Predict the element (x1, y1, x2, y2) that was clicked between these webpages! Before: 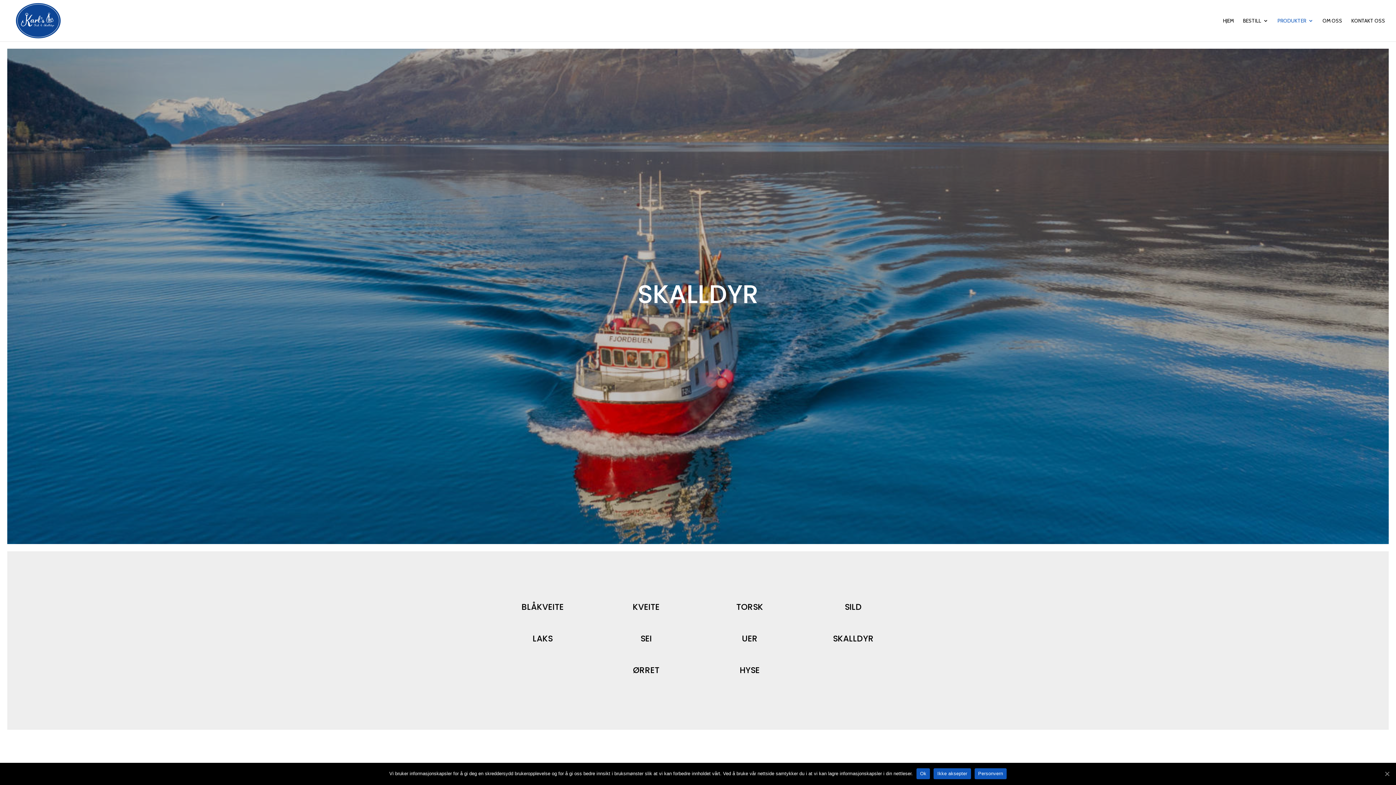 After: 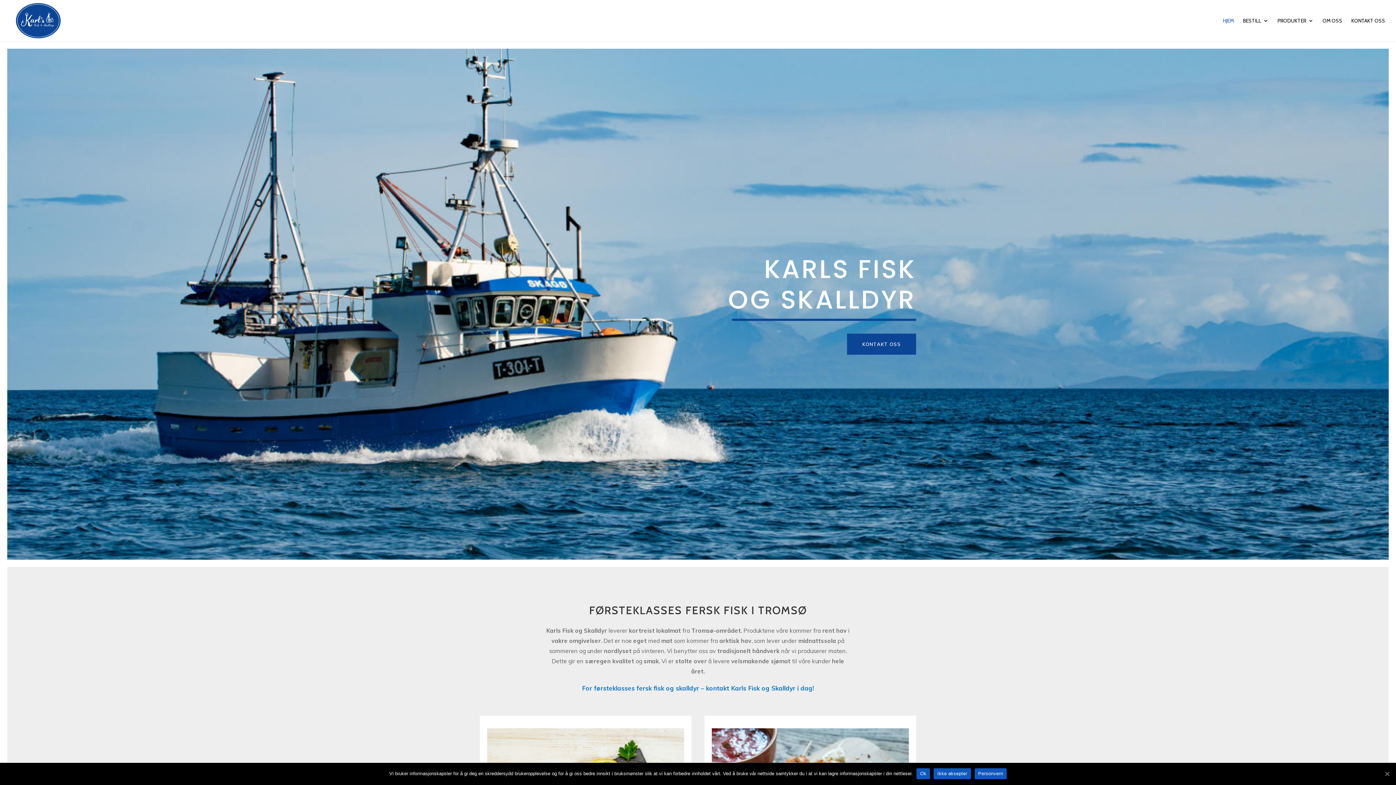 Action: bbox: (12, 16, 64, 23)